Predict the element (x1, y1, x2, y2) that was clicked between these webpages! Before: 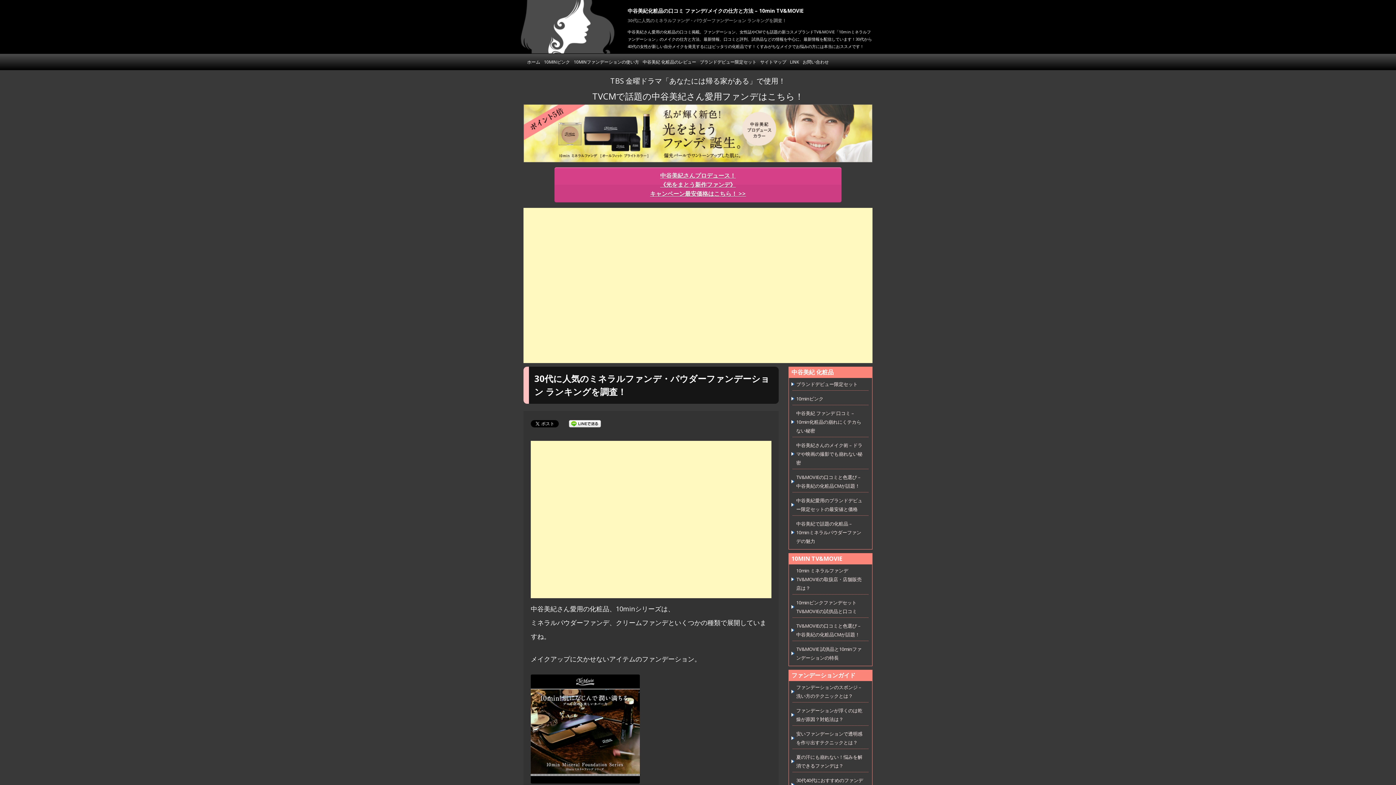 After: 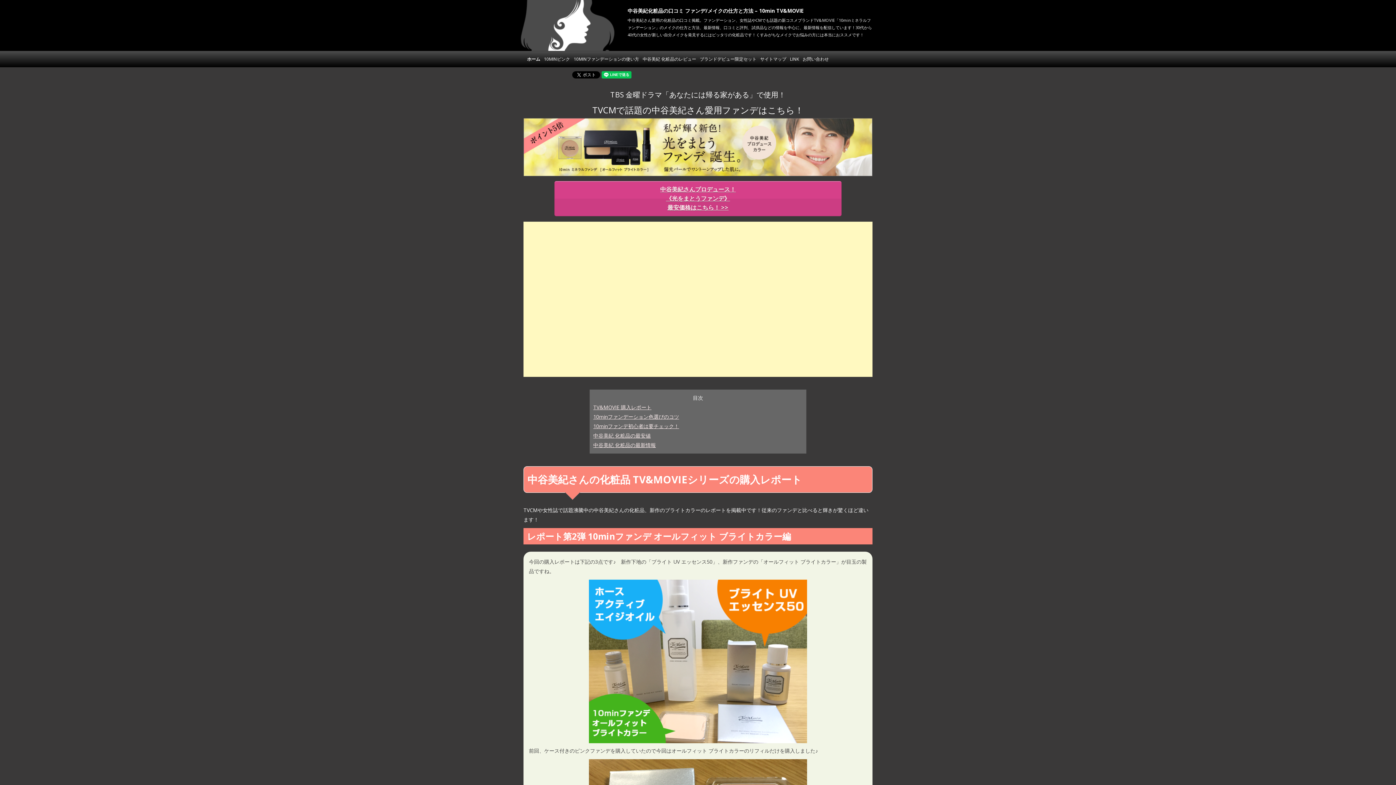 Action: label: ホーム bbox: (527, 54, 540, 70)